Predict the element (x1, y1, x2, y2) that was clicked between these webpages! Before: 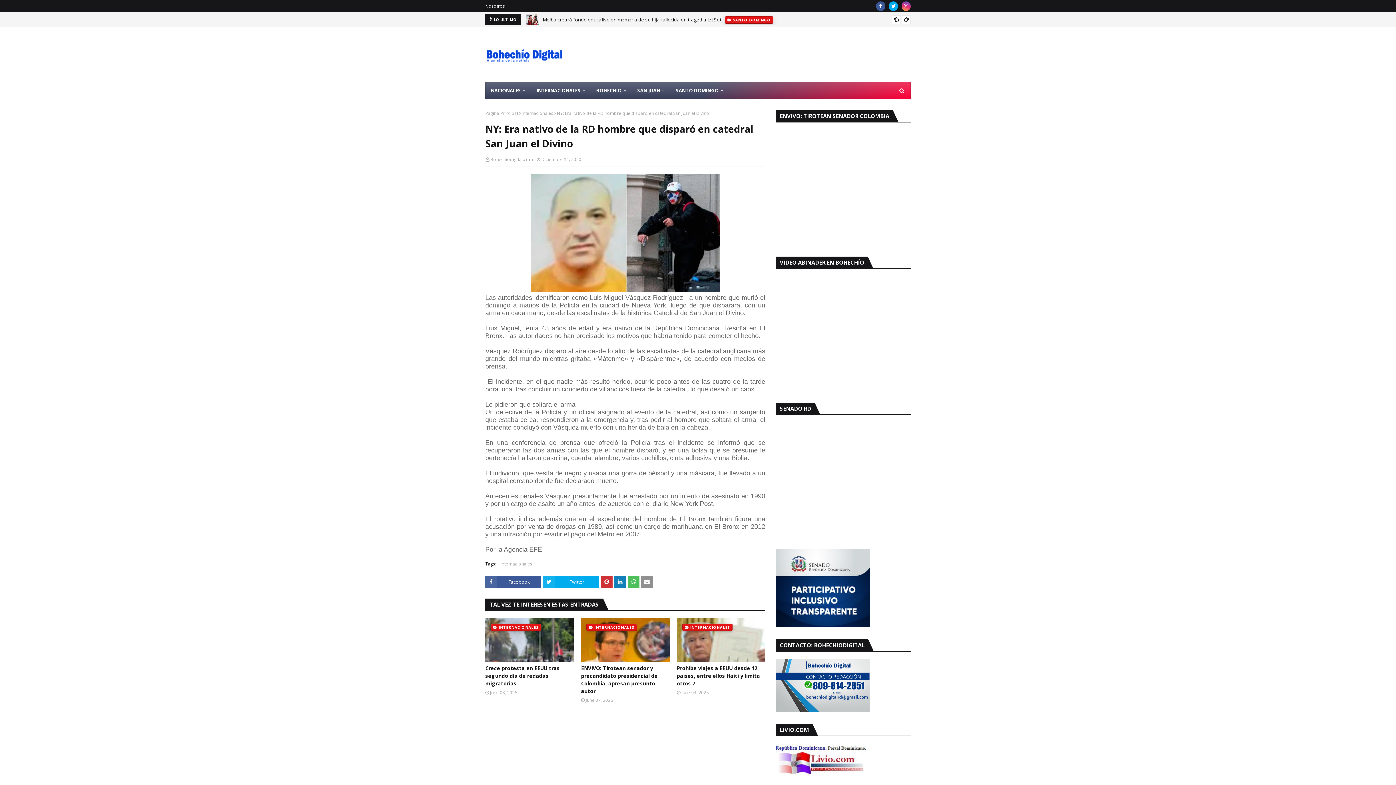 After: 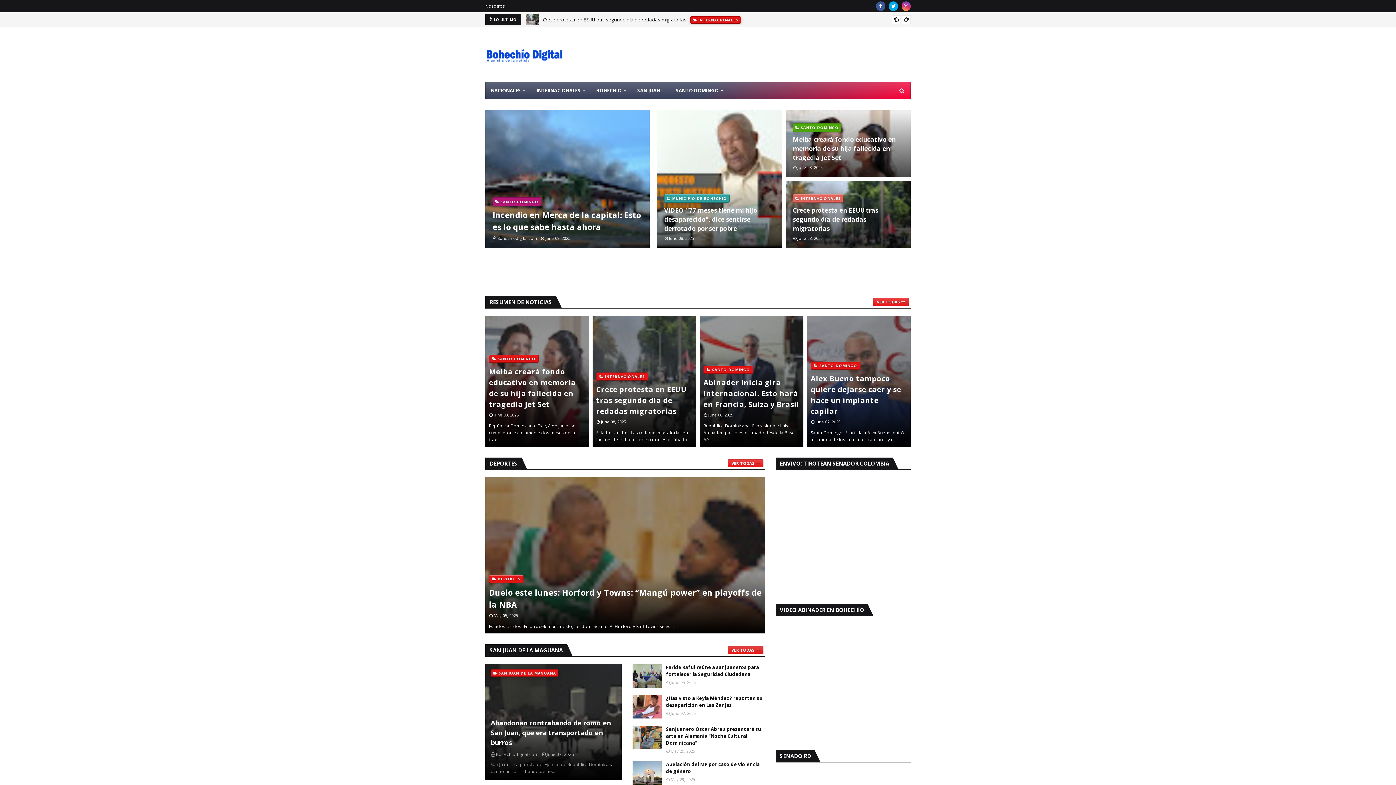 Action: label: Página Principal bbox: (485, 110, 518, 116)